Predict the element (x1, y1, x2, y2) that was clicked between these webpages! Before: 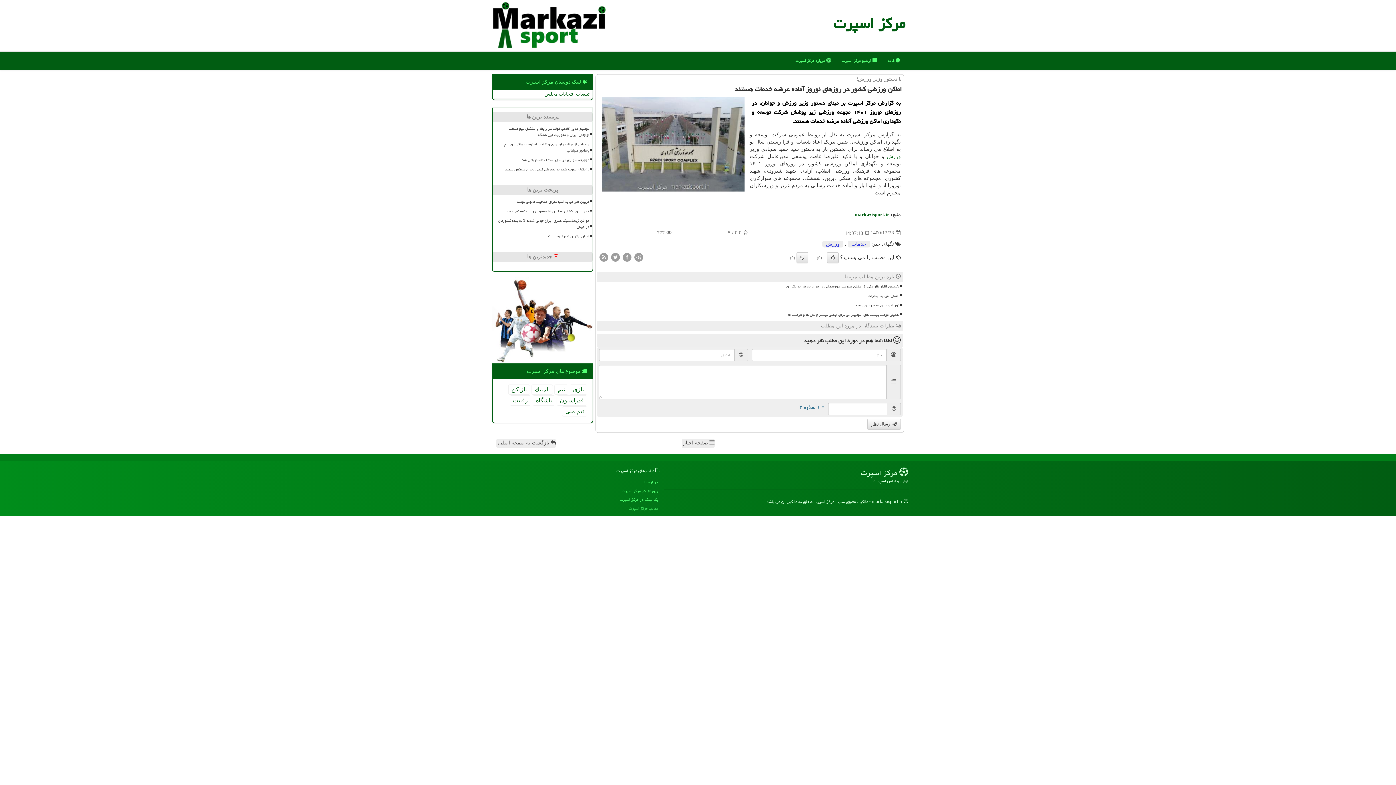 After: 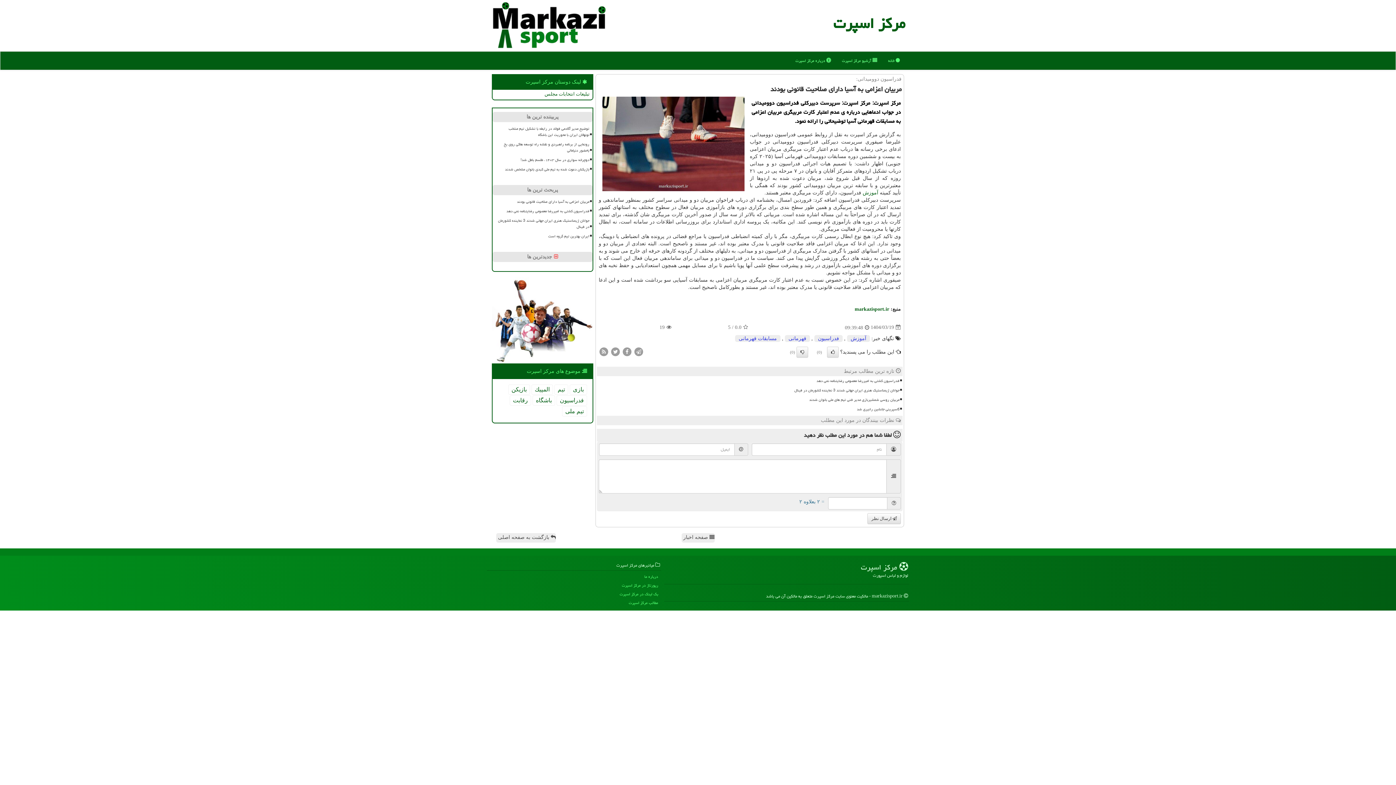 Action: label: مربیان اعزامی به آسیا دارای صلاحیت قانونی بودند bbox: (496, 197, 590, 206)